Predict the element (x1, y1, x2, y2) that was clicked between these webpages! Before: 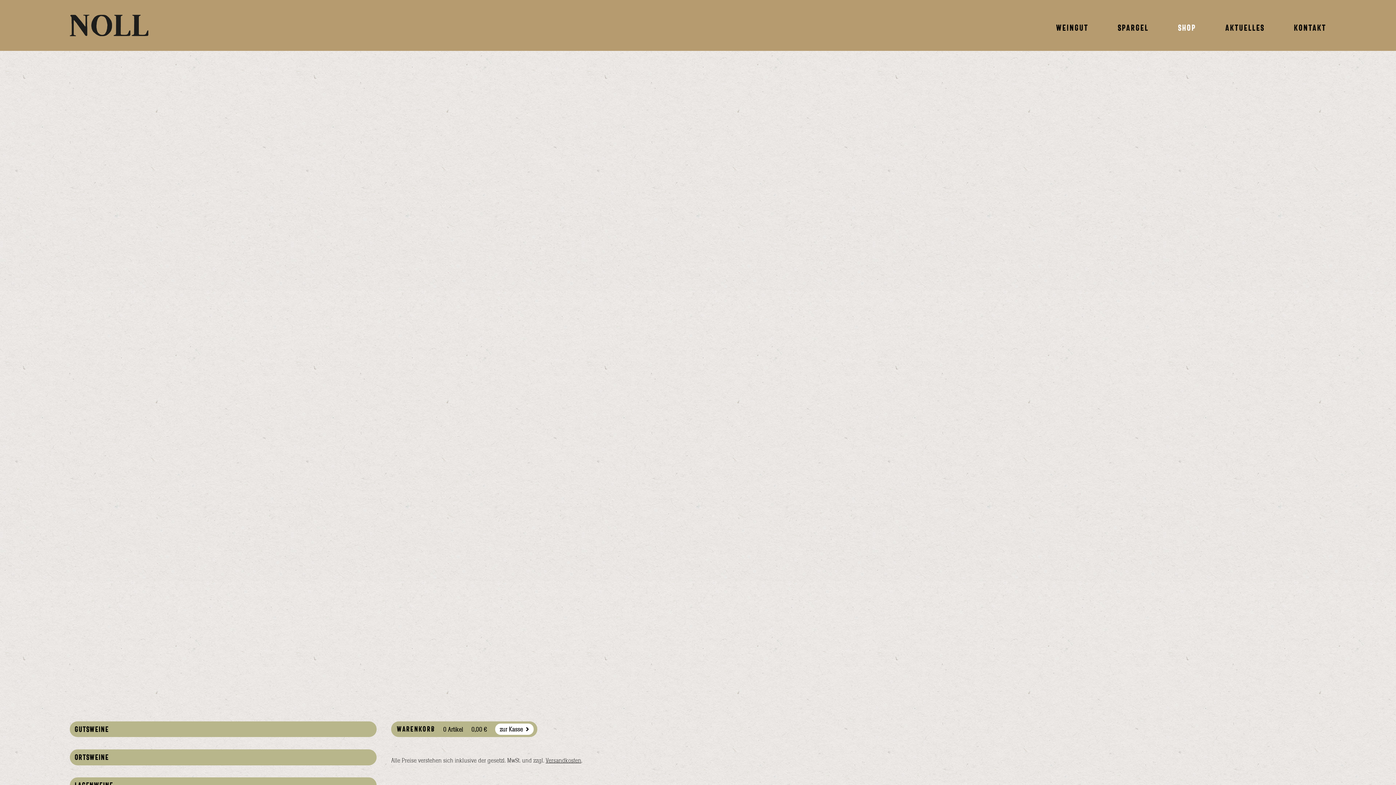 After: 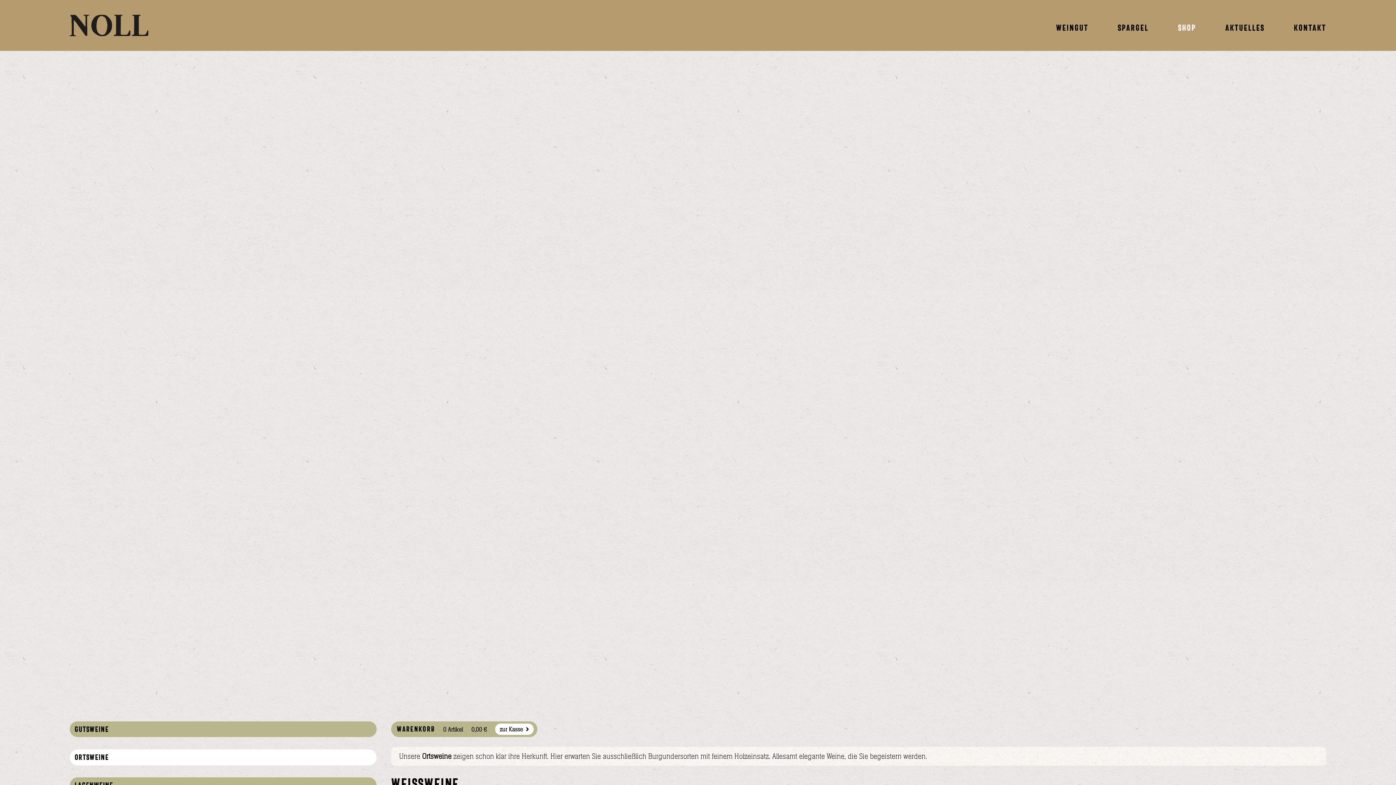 Action: bbox: (69, 749, 376, 765) label: ORTSWEINE